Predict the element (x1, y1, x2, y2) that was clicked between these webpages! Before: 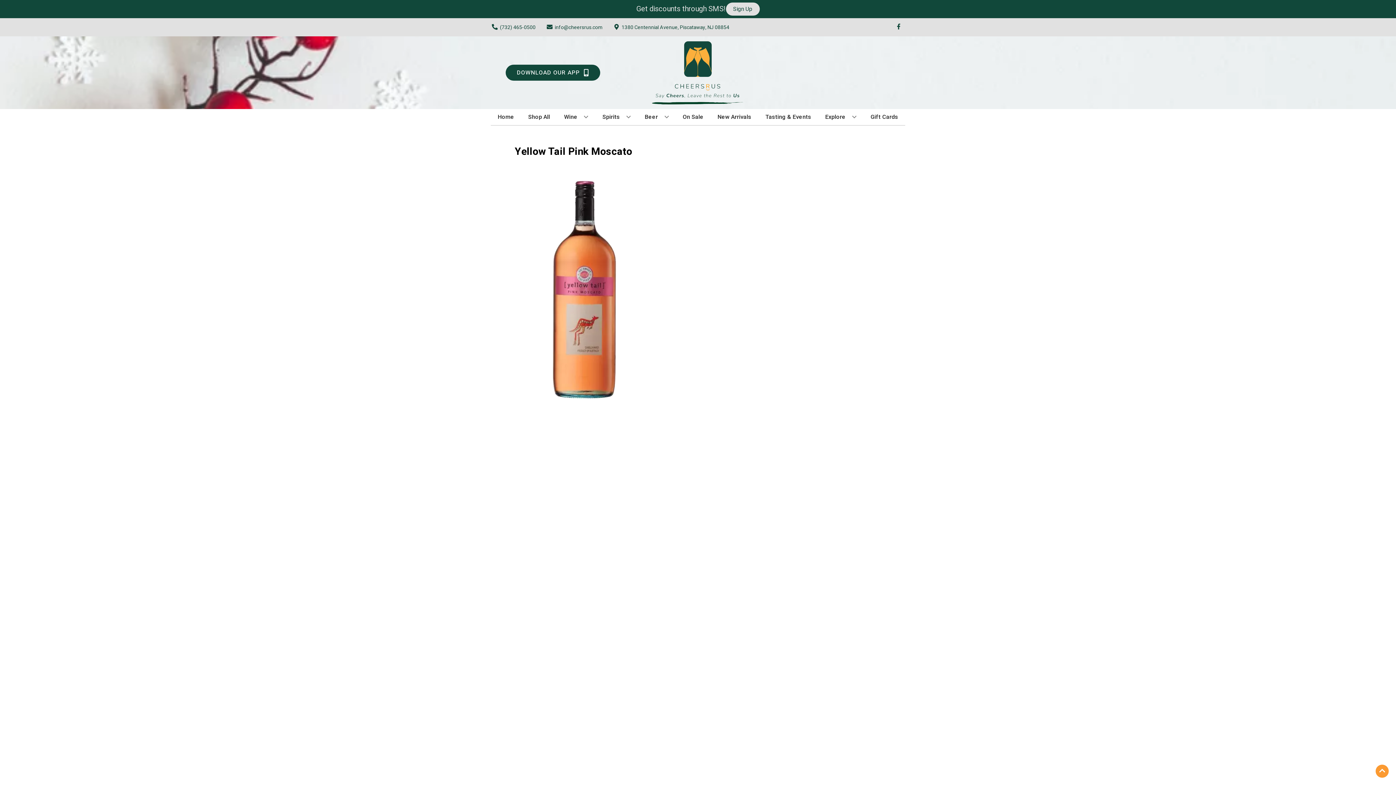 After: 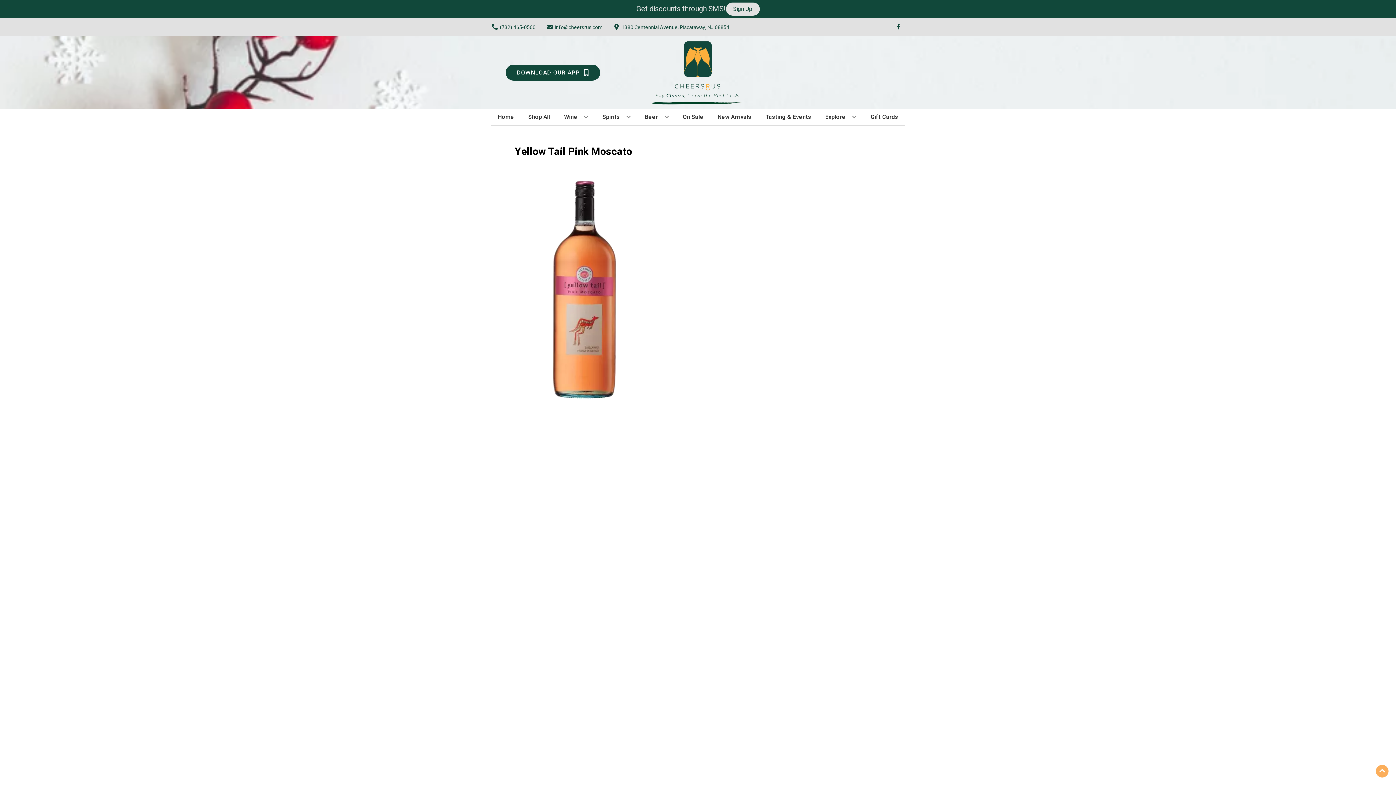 Action: bbox: (1376, 765, 1389, 778) label: Go to top